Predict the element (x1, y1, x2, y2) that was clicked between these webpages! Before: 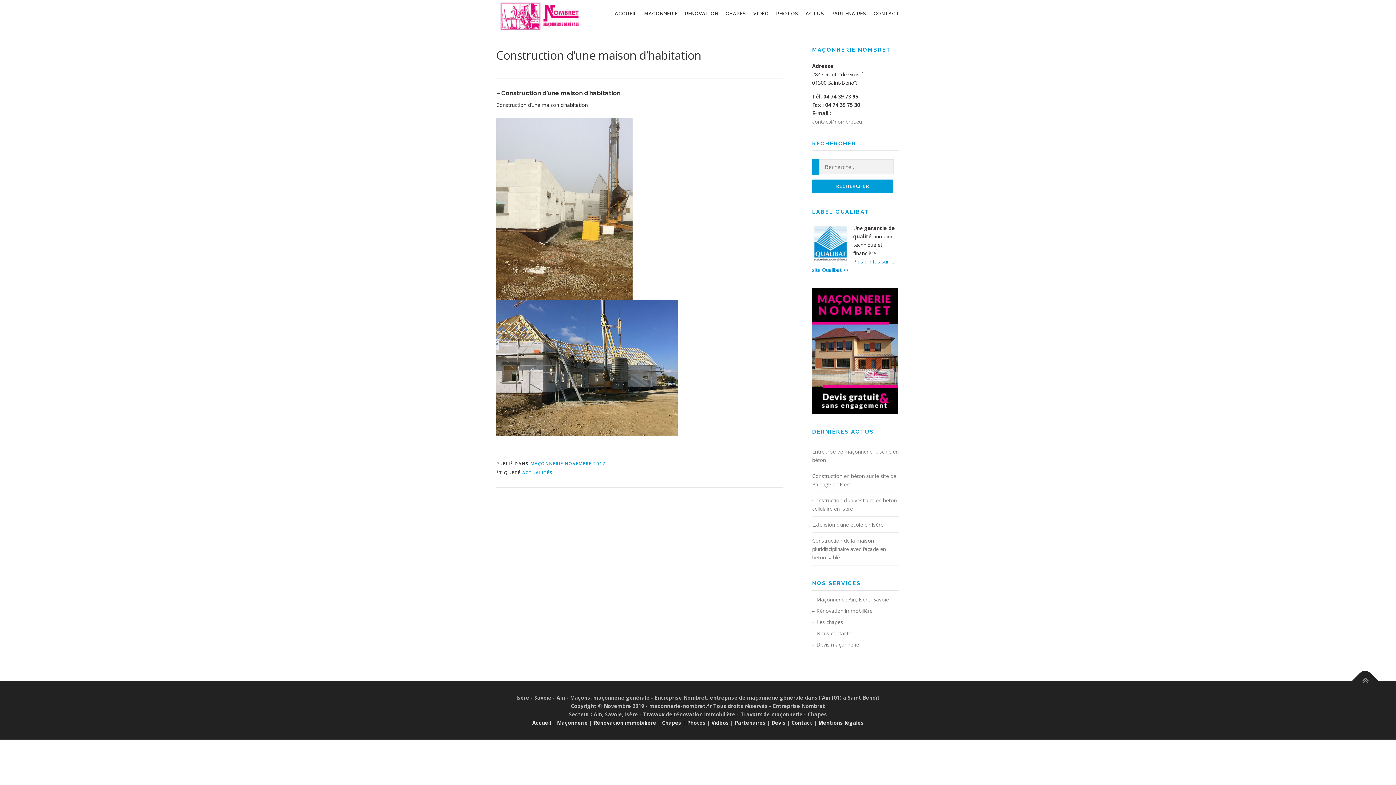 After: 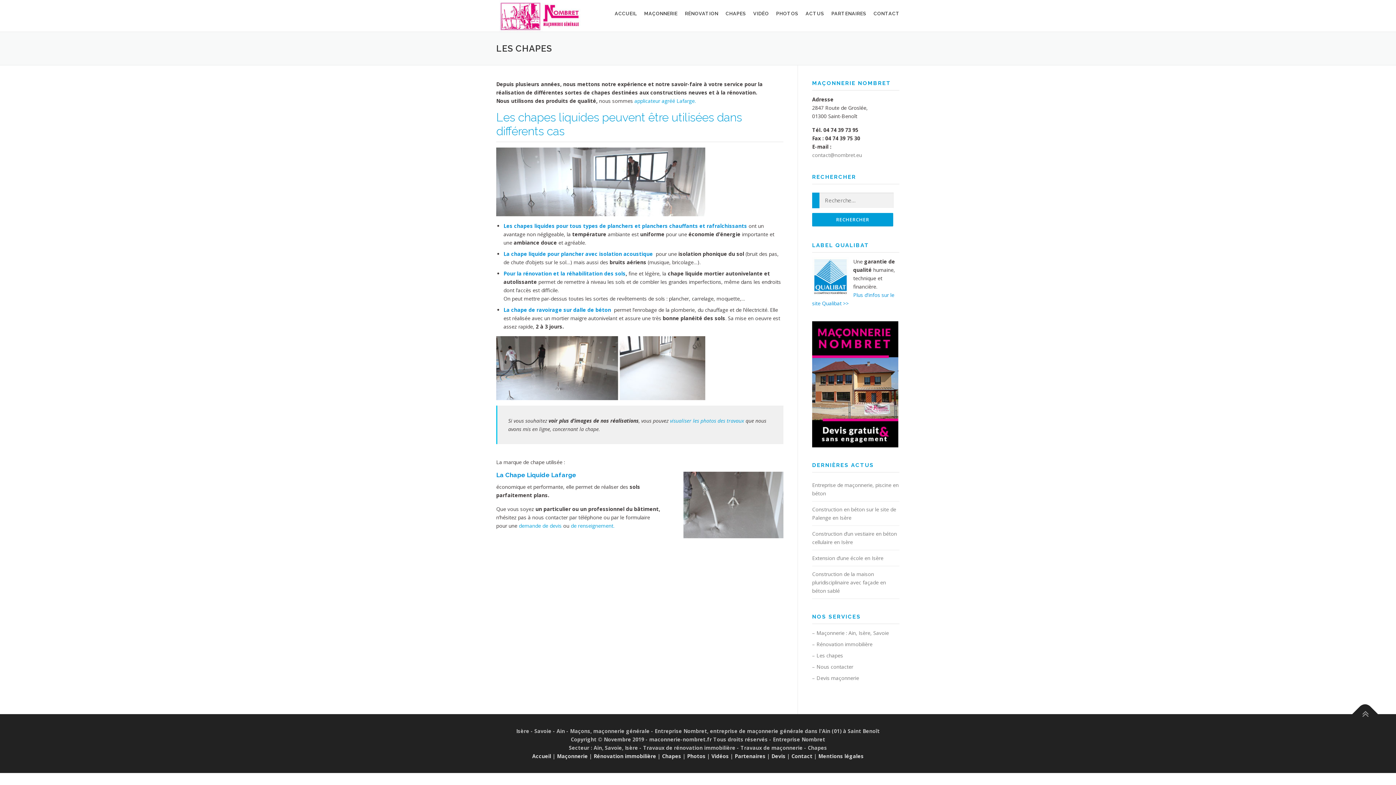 Action: bbox: (812, 618, 843, 625) label: – Les chapes